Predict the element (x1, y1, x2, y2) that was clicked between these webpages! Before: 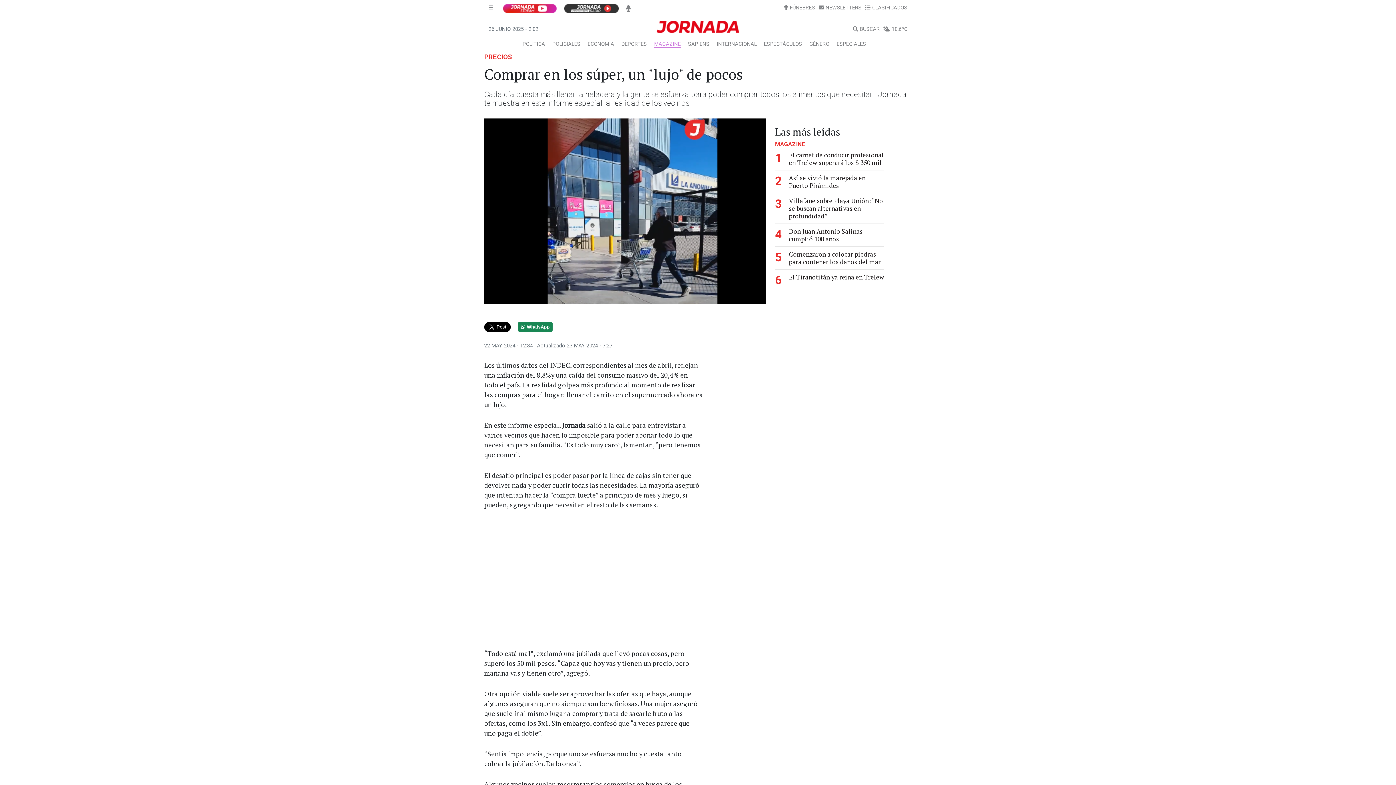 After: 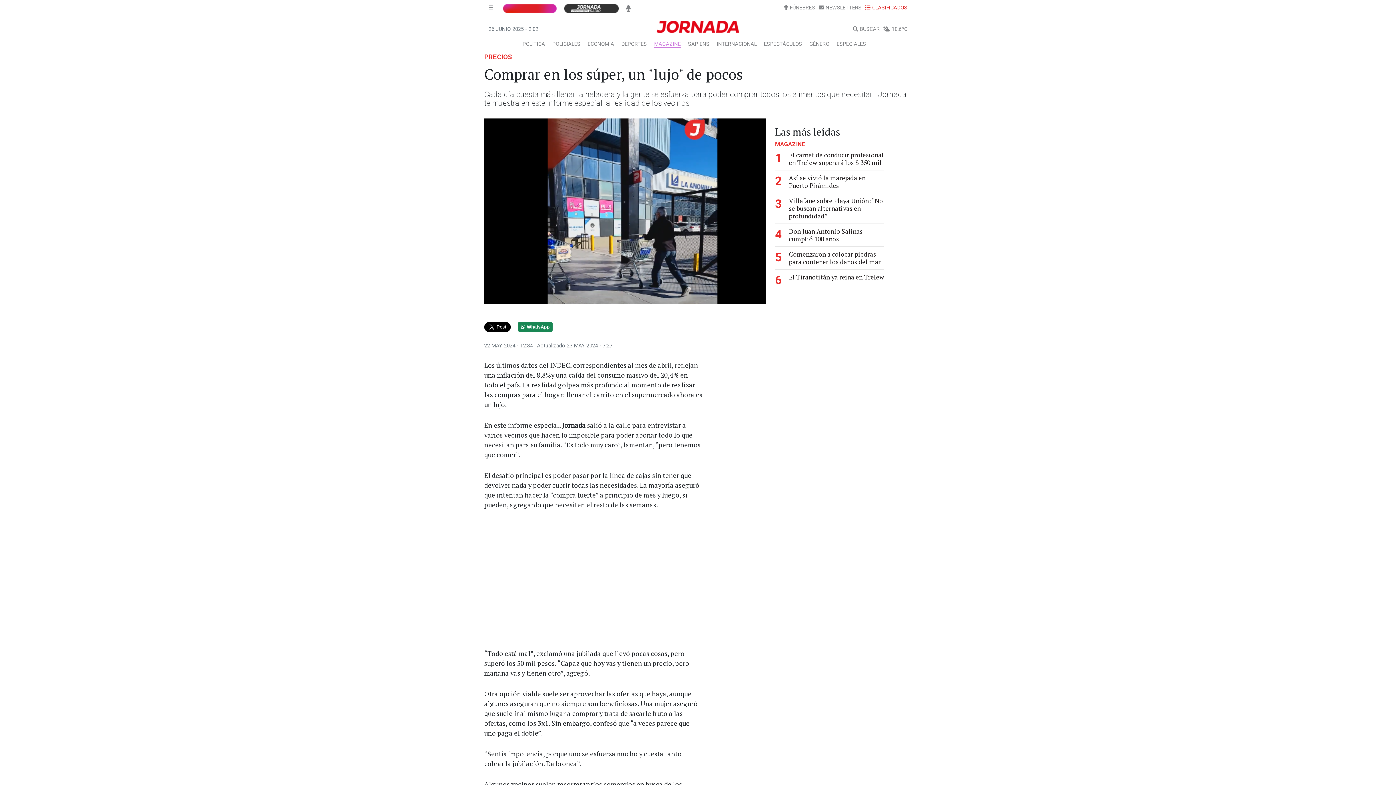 Action: label: CLASIFICADOS bbox: (865, 4, 907, 10)